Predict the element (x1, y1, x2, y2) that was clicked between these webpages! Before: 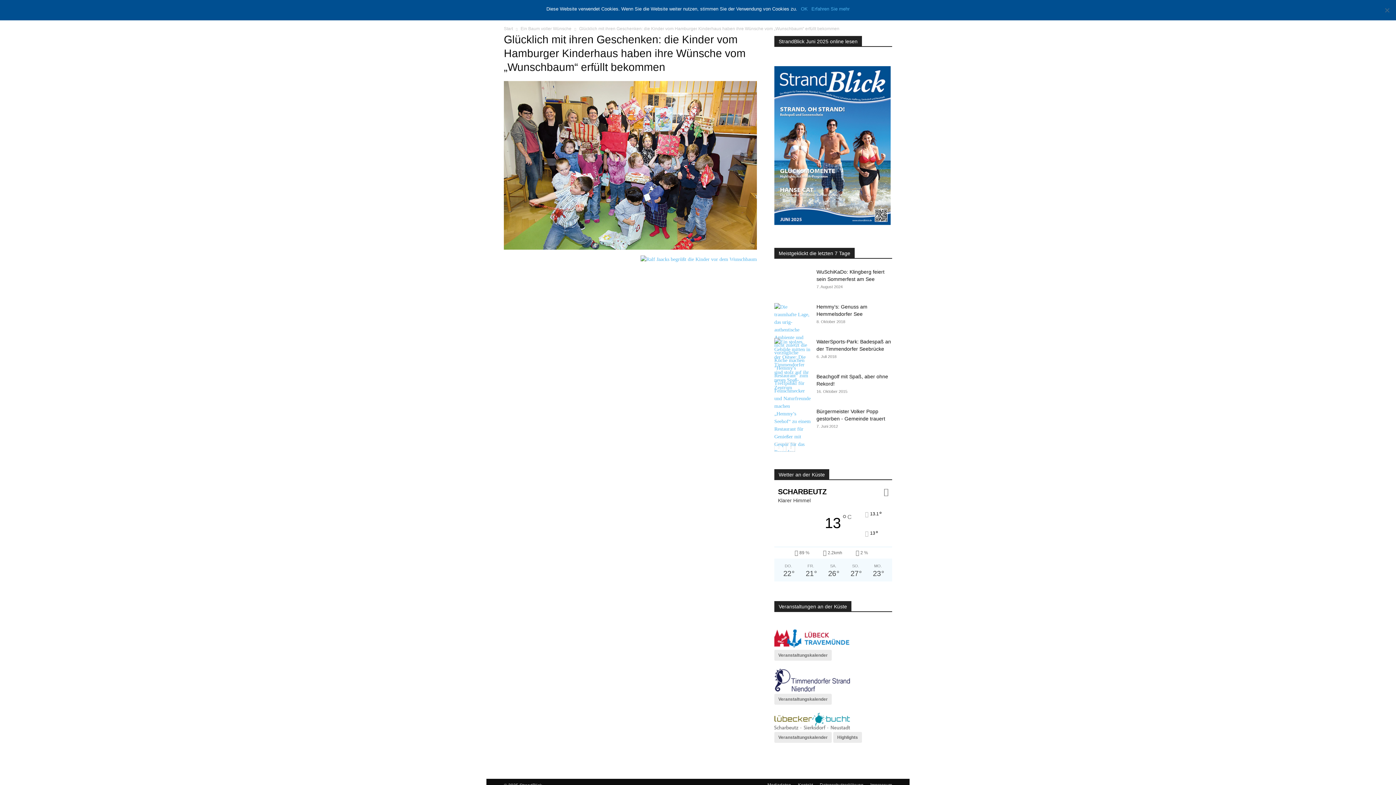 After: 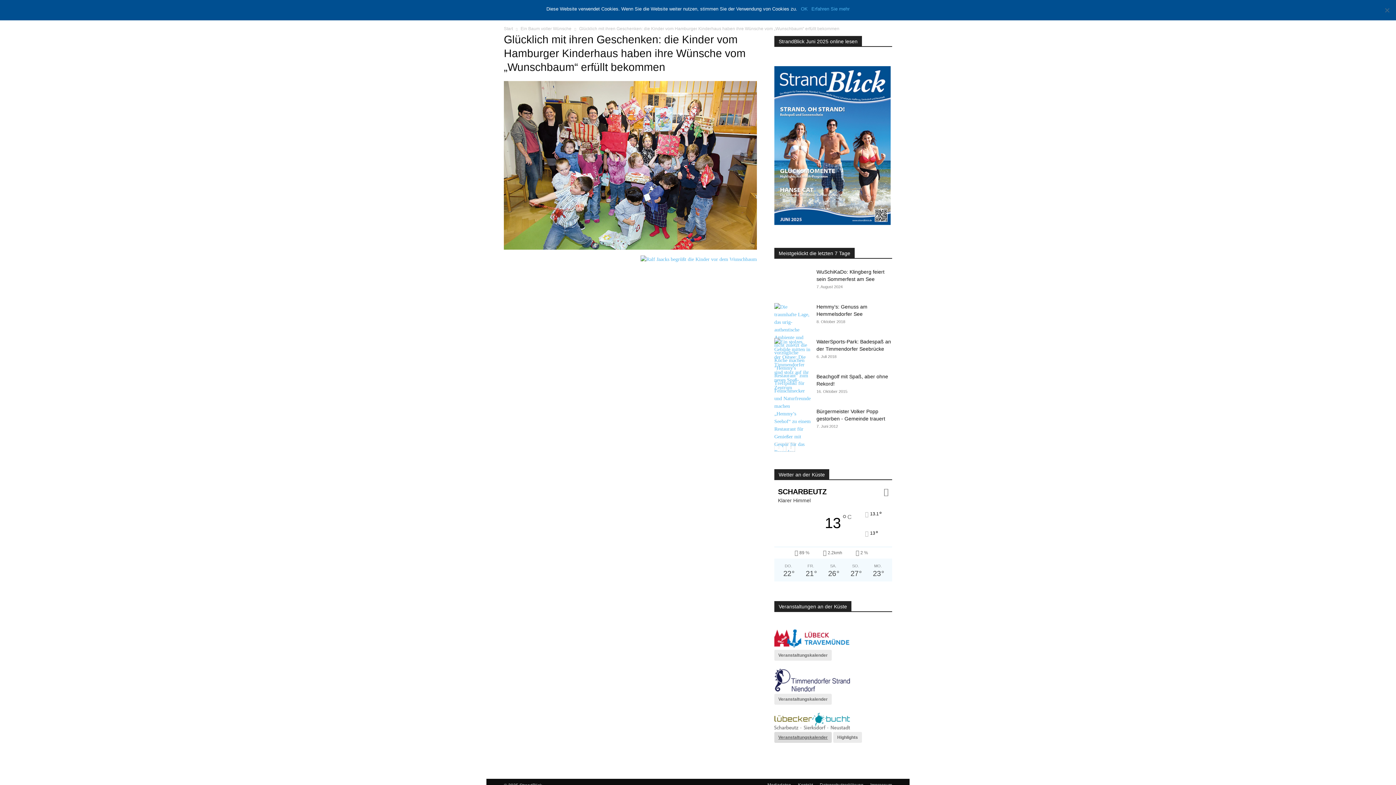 Action: label: Veranstaltungskalender bbox: (774, 732, 832, 743)